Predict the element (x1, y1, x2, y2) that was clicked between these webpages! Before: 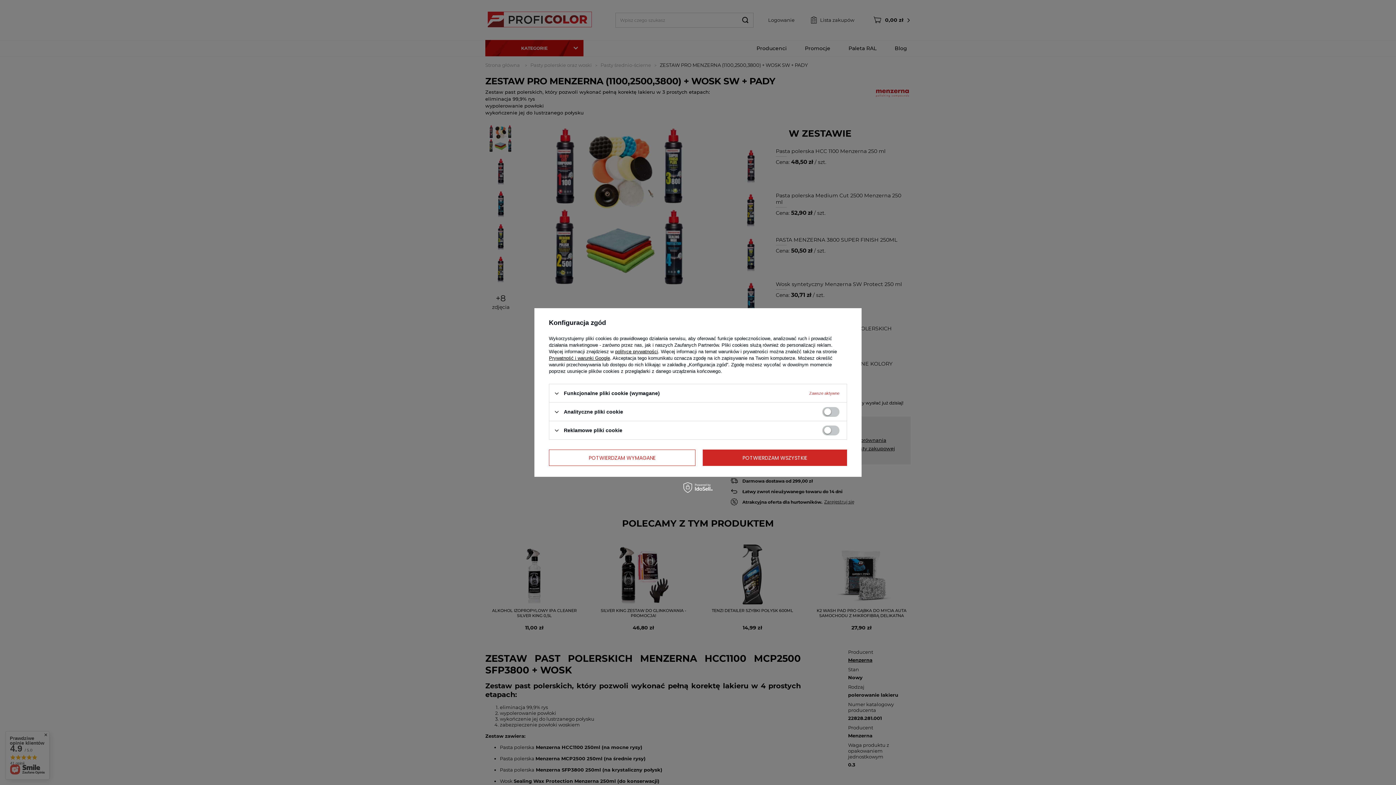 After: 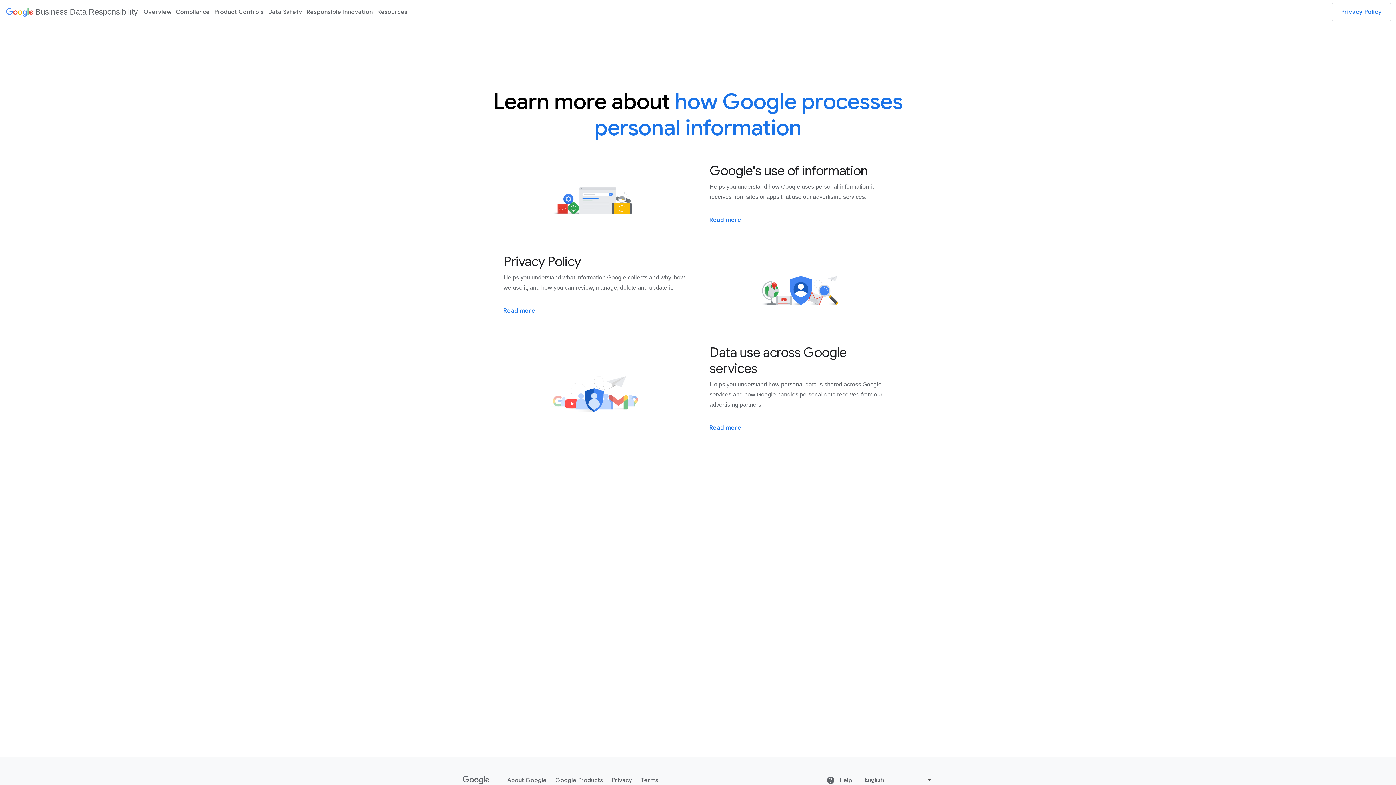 Action: bbox: (549, 355, 610, 361) label: Prywatność i warunki Google